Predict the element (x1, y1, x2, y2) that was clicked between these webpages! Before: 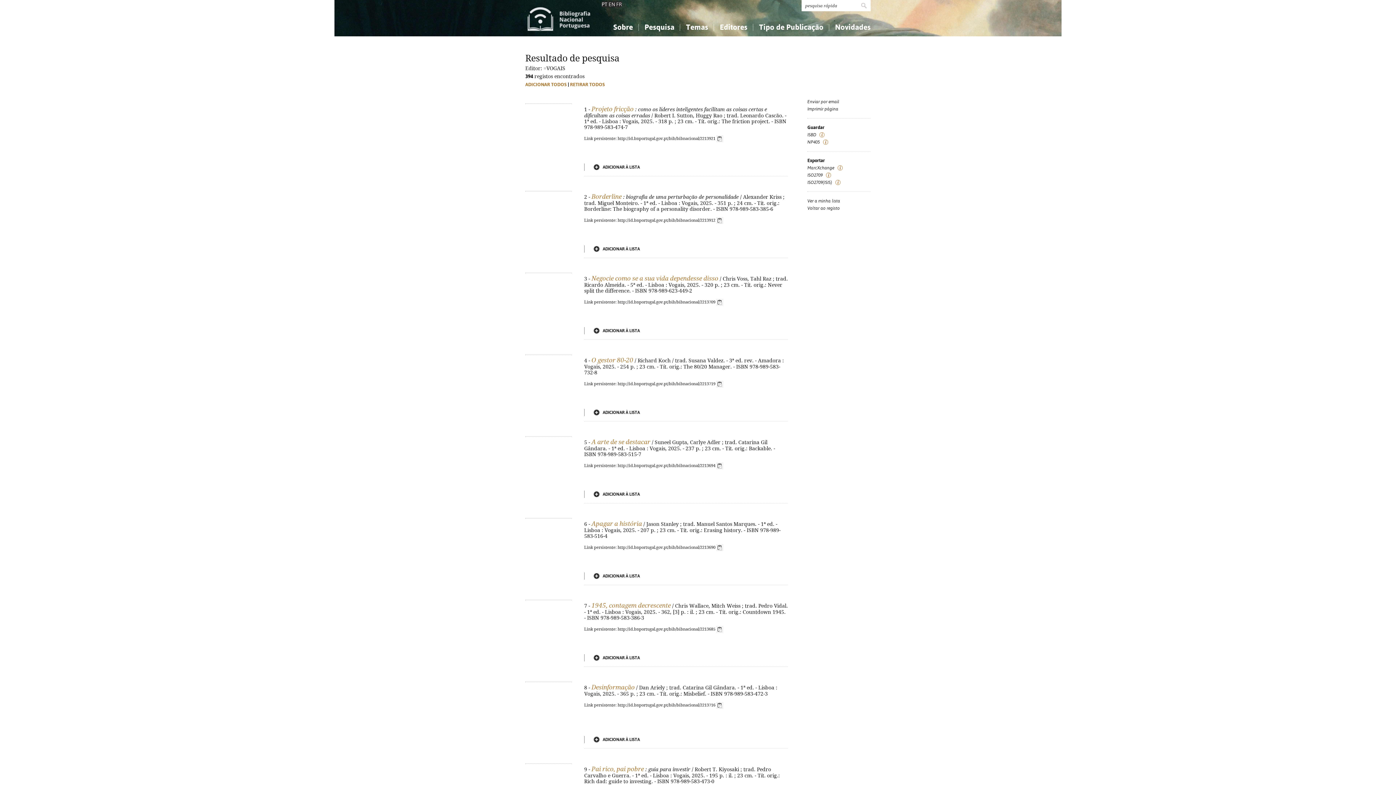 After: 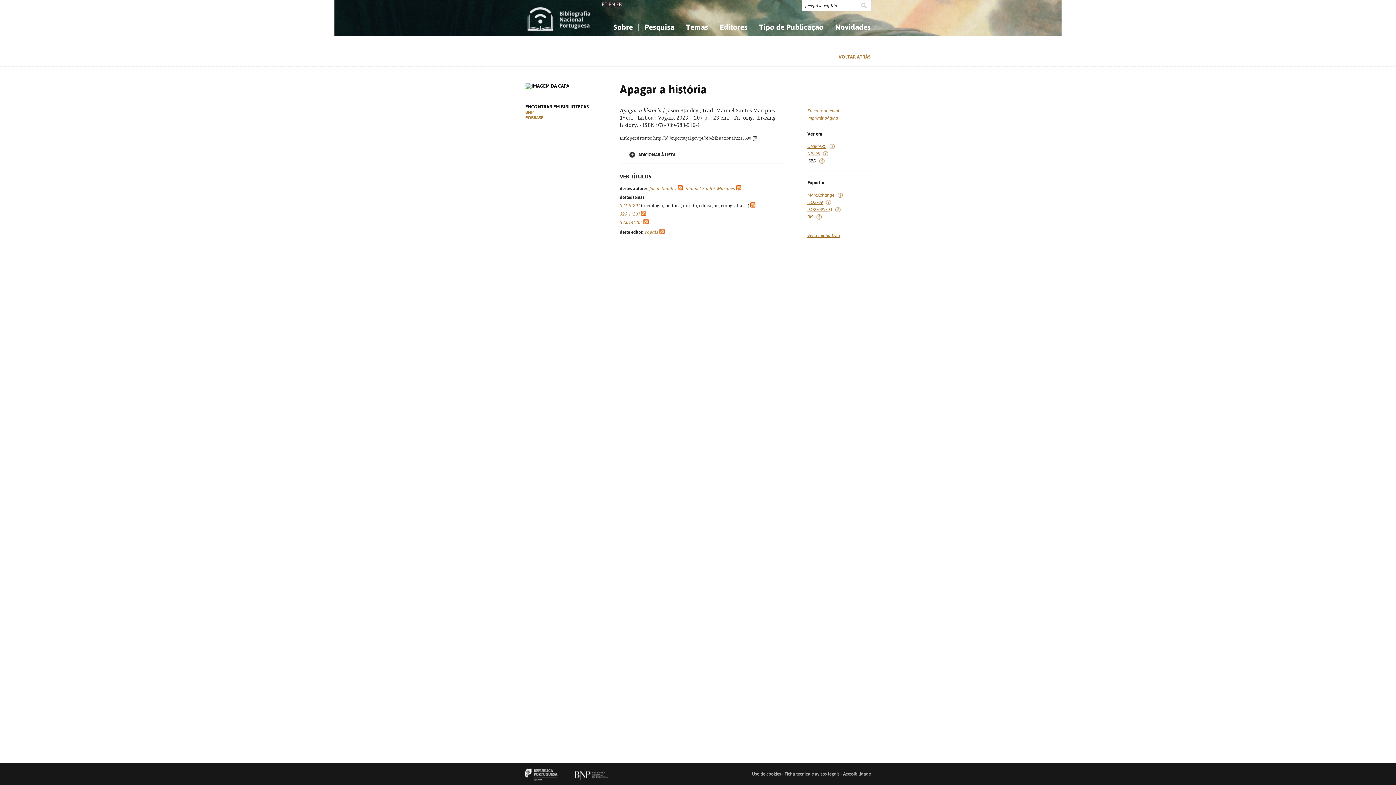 Action: bbox: (591, 521, 642, 527) label: Apagar a história